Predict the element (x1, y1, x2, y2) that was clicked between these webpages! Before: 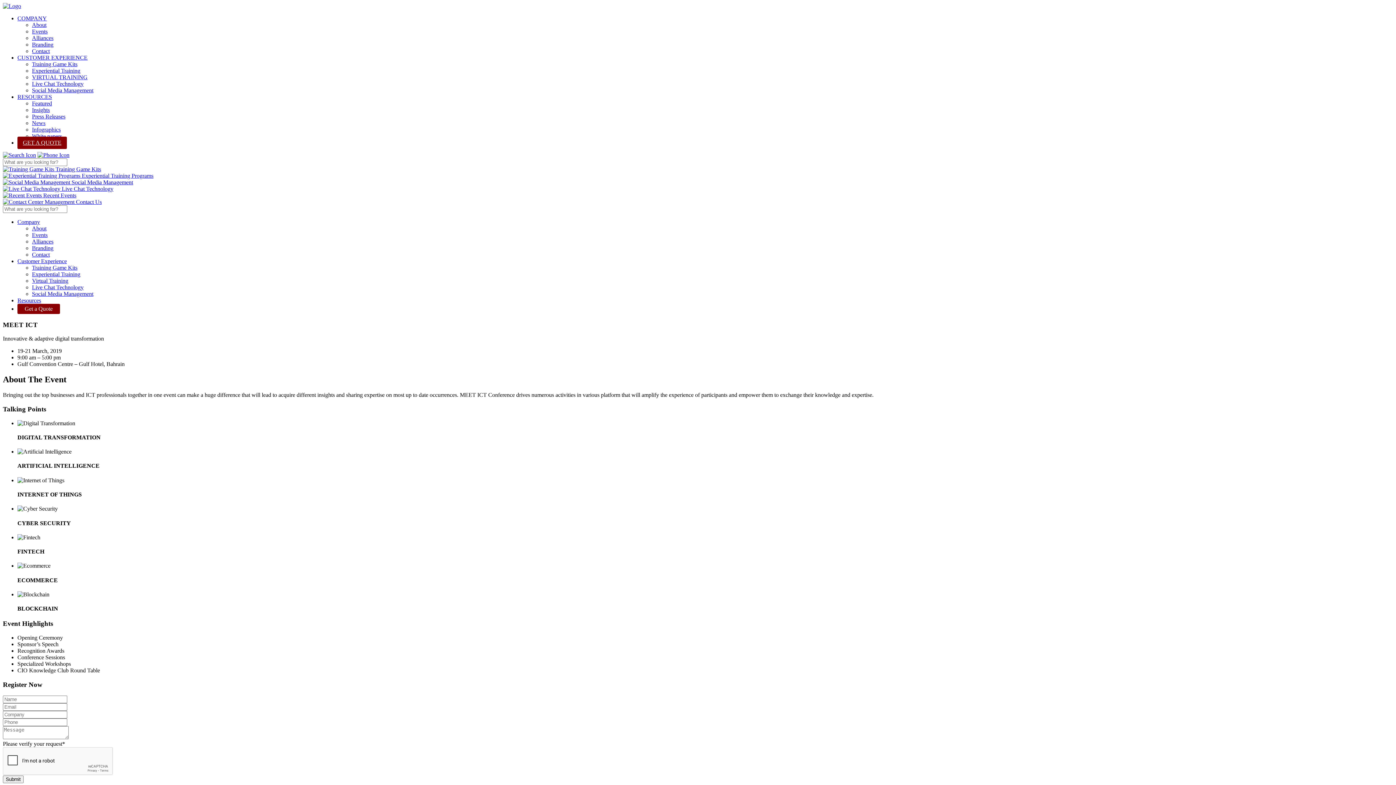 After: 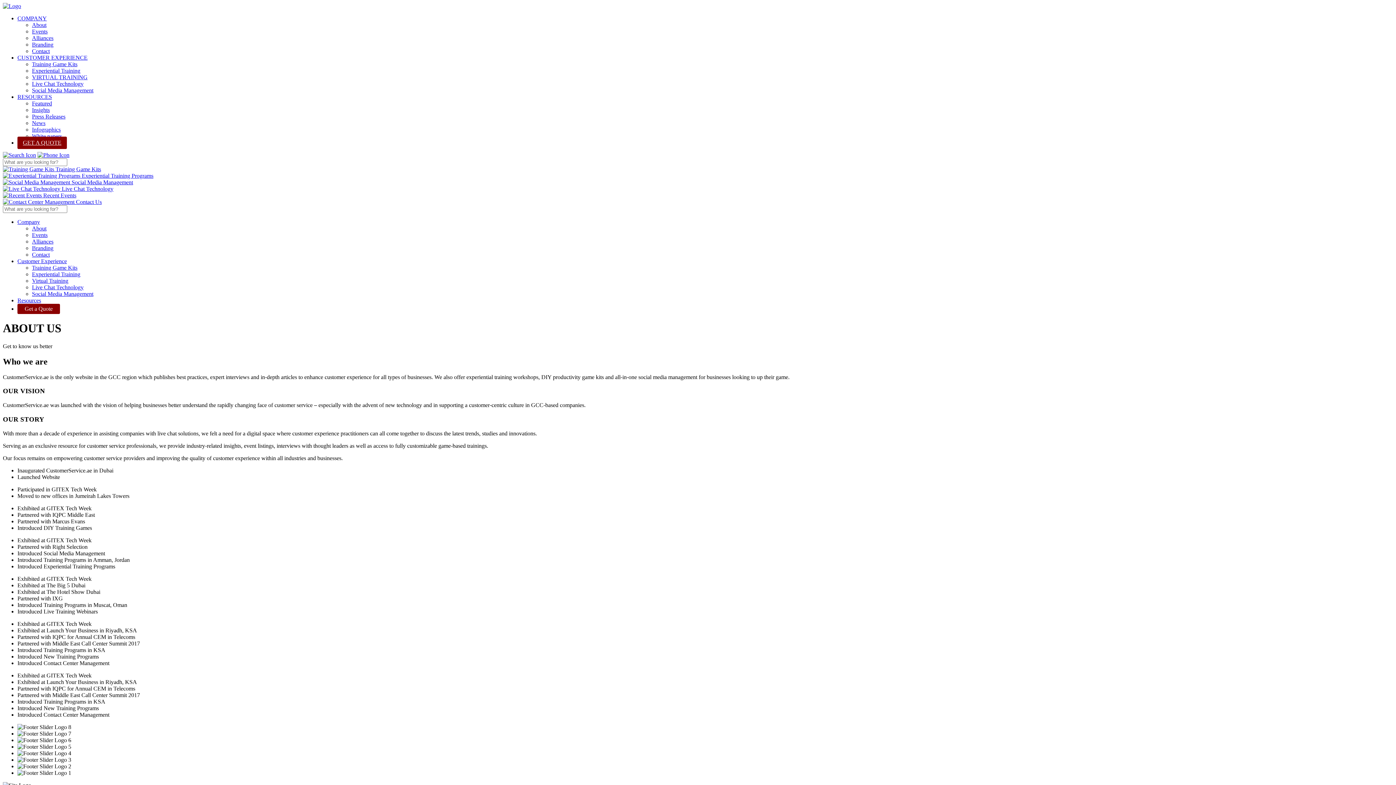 Action: label: About bbox: (32, 21, 46, 28)